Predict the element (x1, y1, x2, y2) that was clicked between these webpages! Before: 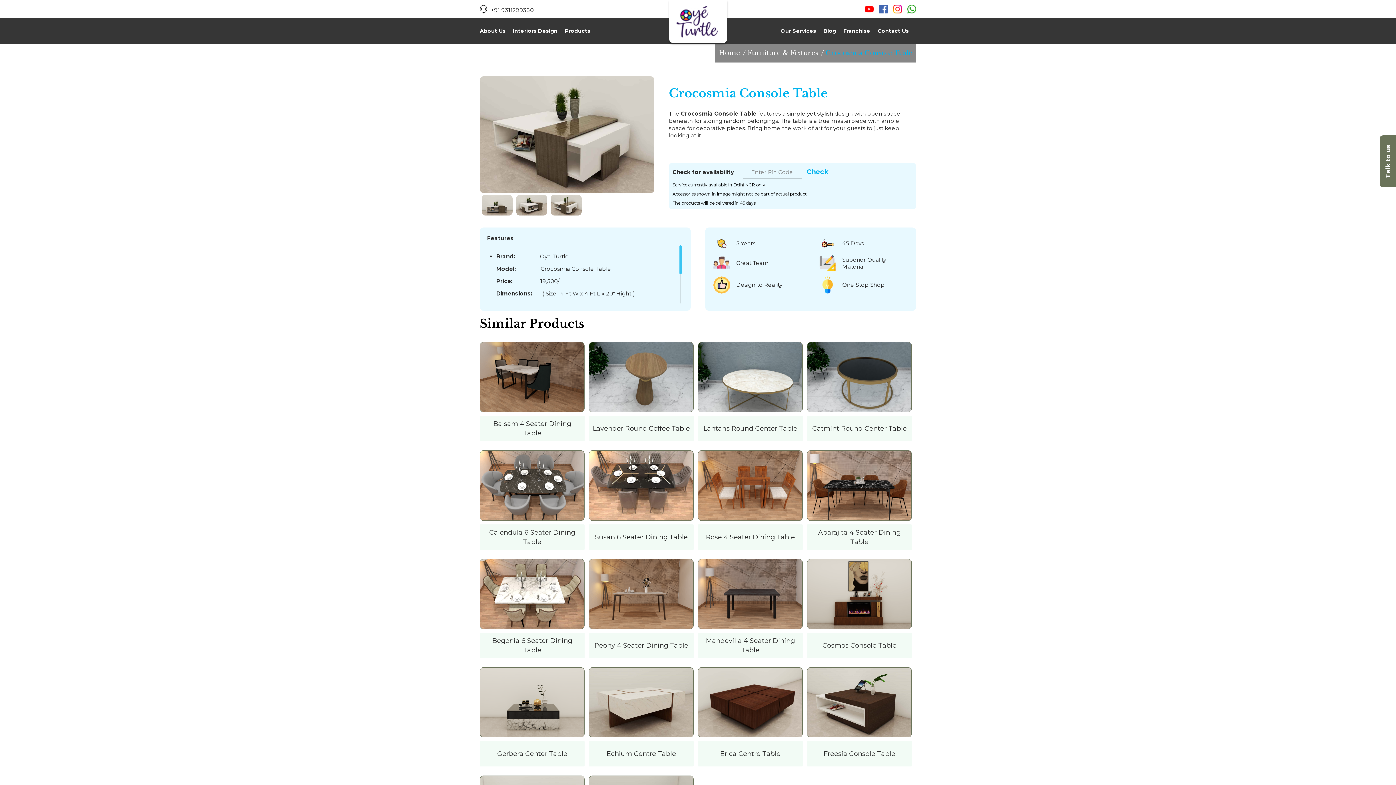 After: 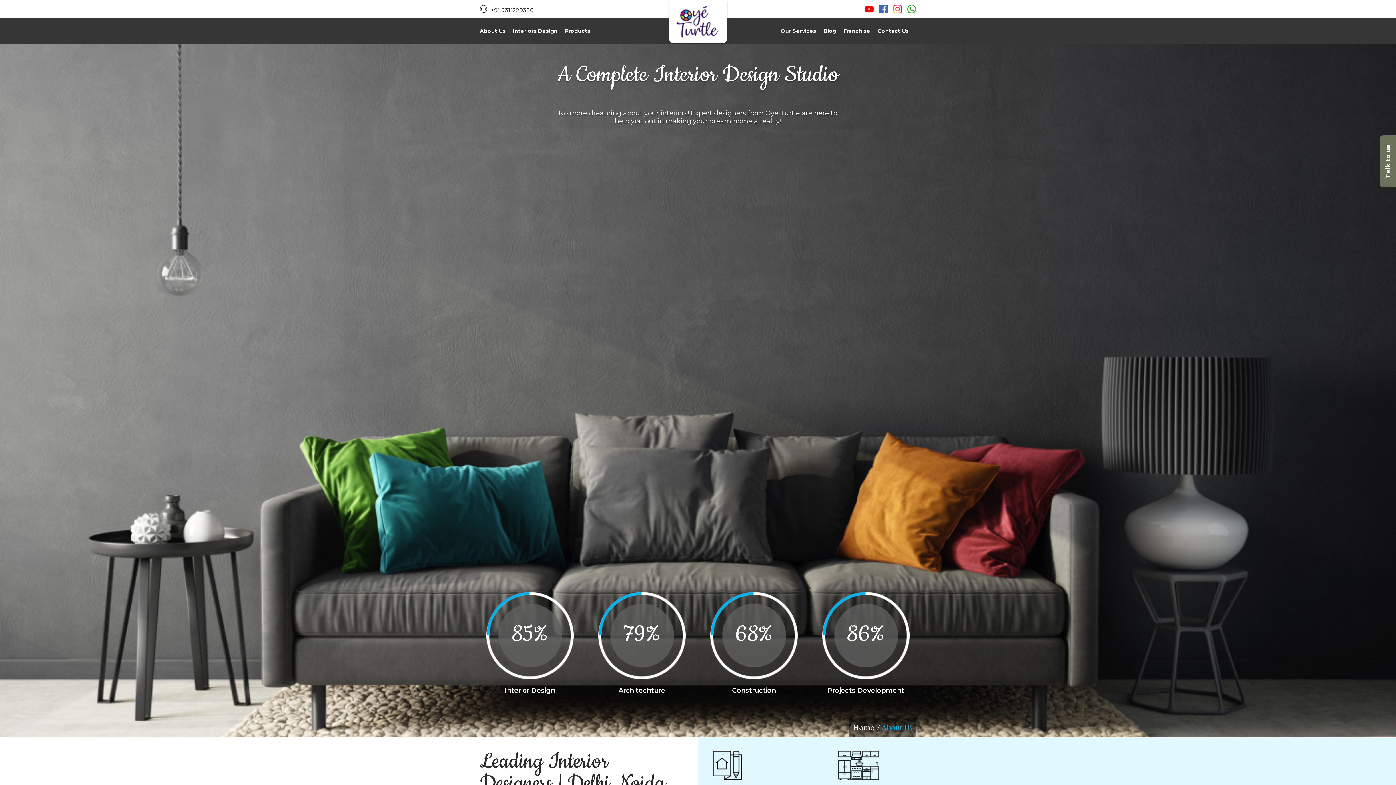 Action: bbox: (480, 18, 505, 43) label: About Us